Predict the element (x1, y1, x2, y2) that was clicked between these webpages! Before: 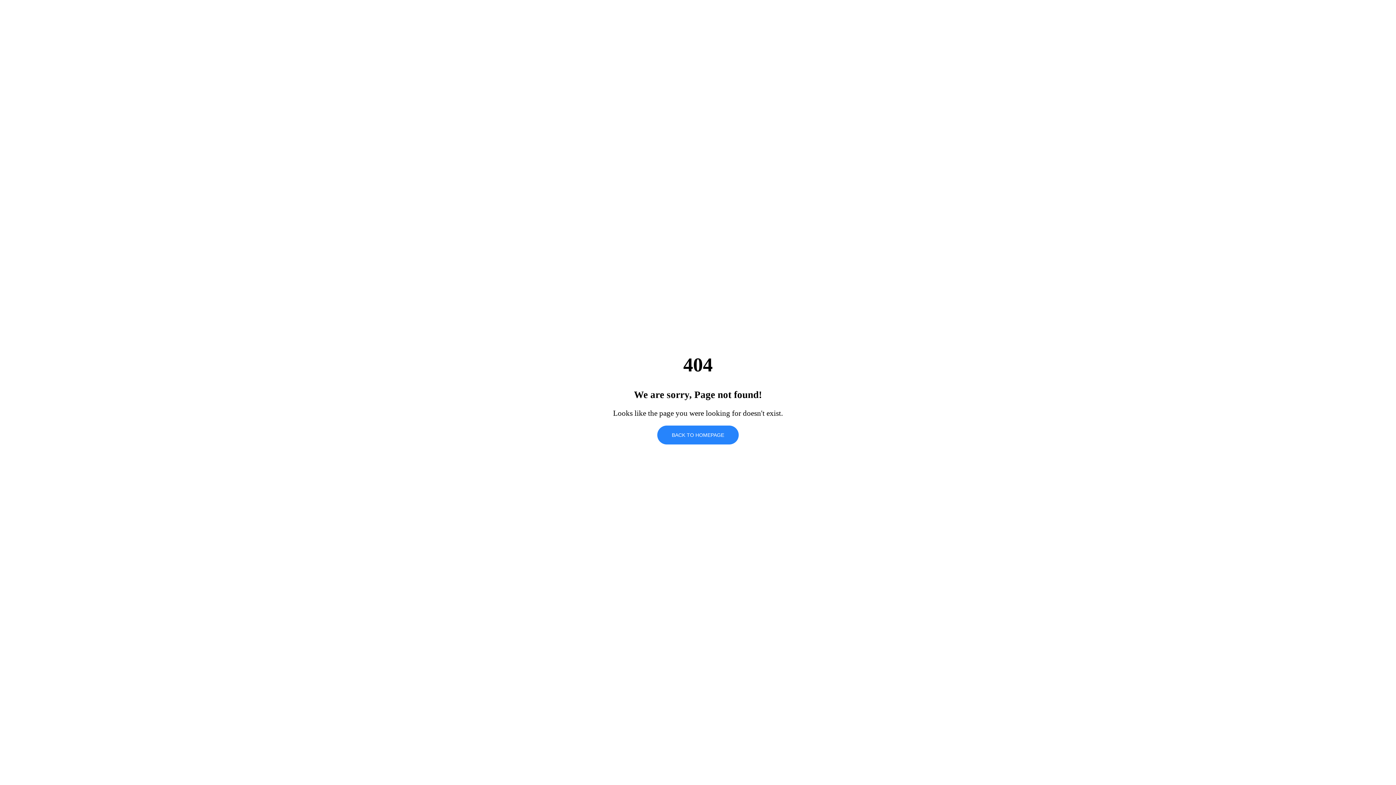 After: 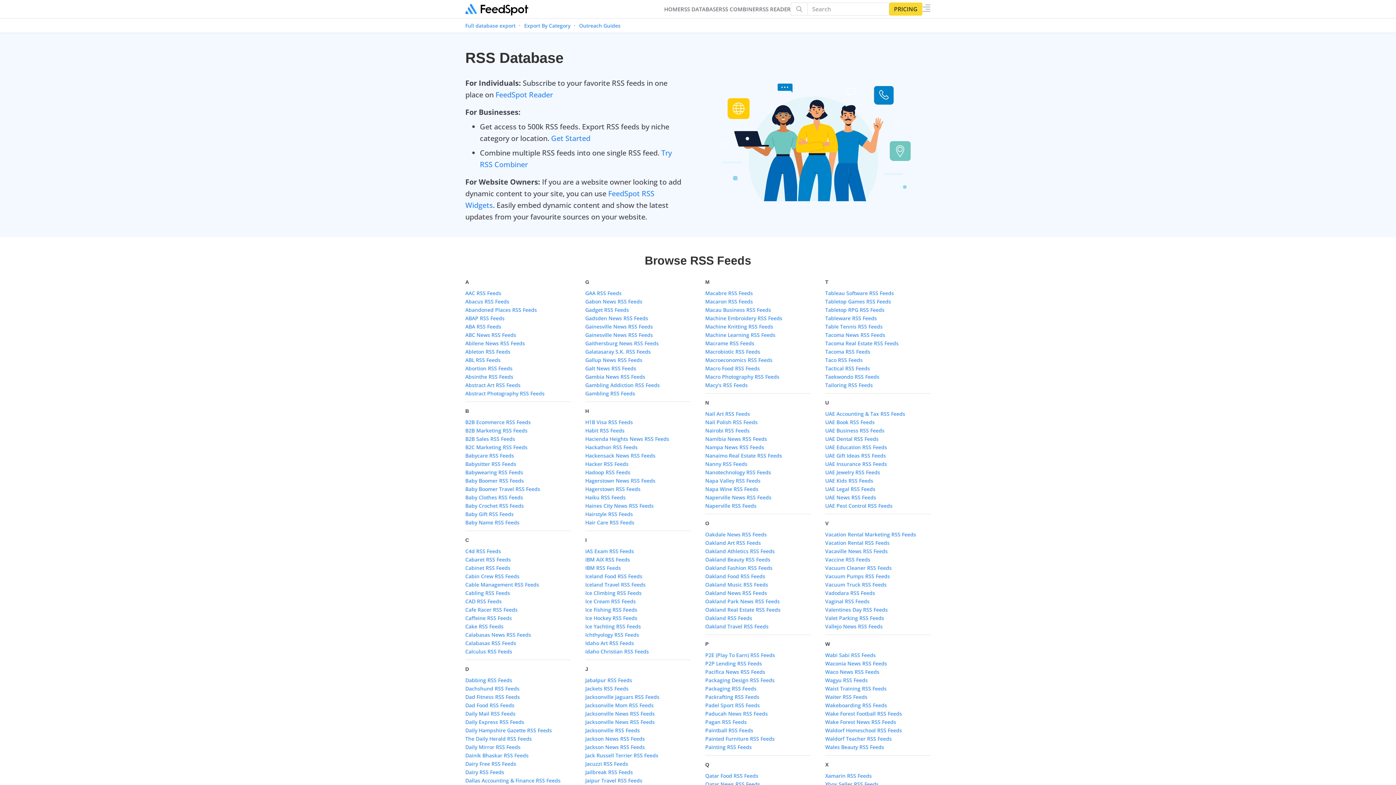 Action: bbox: (657, 425, 738, 444) label: BACK TO HOMEPAGE